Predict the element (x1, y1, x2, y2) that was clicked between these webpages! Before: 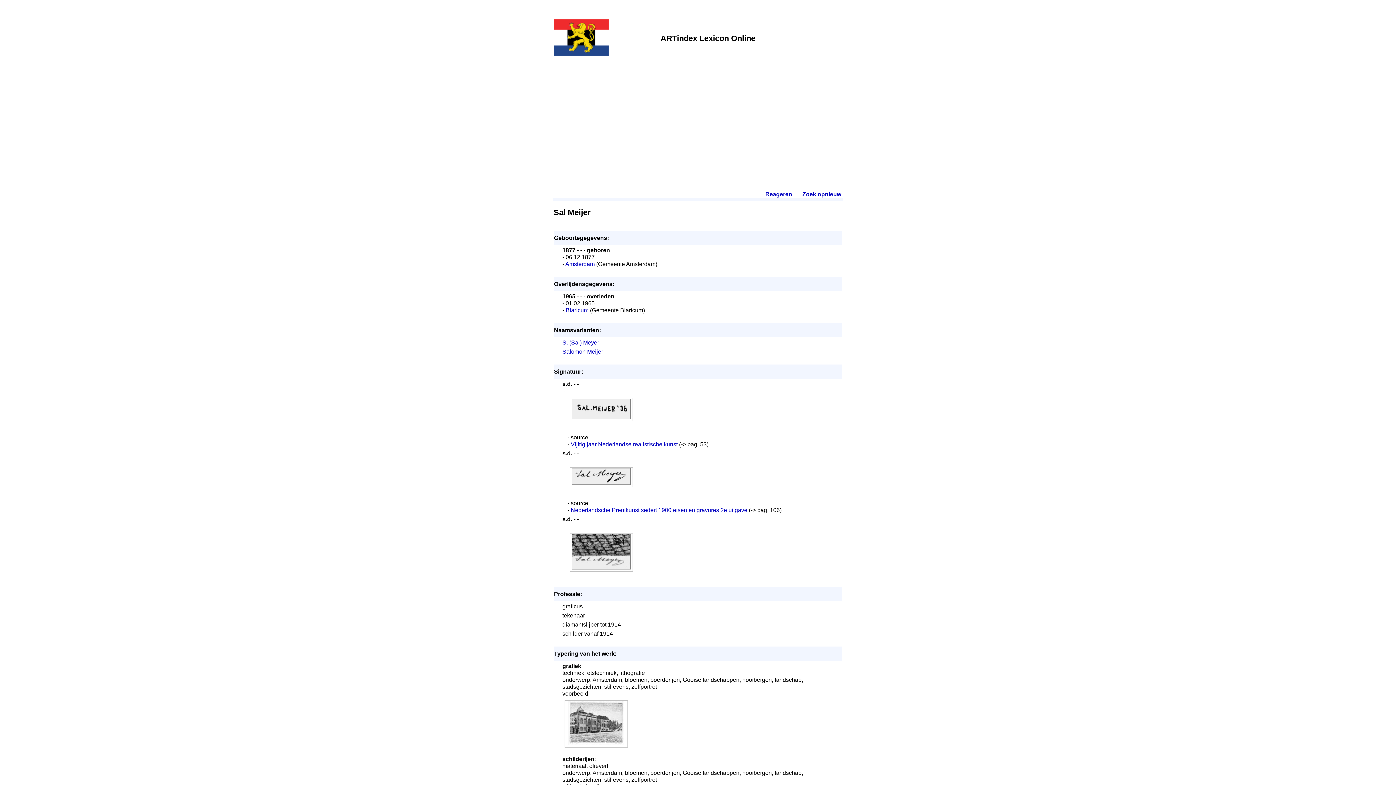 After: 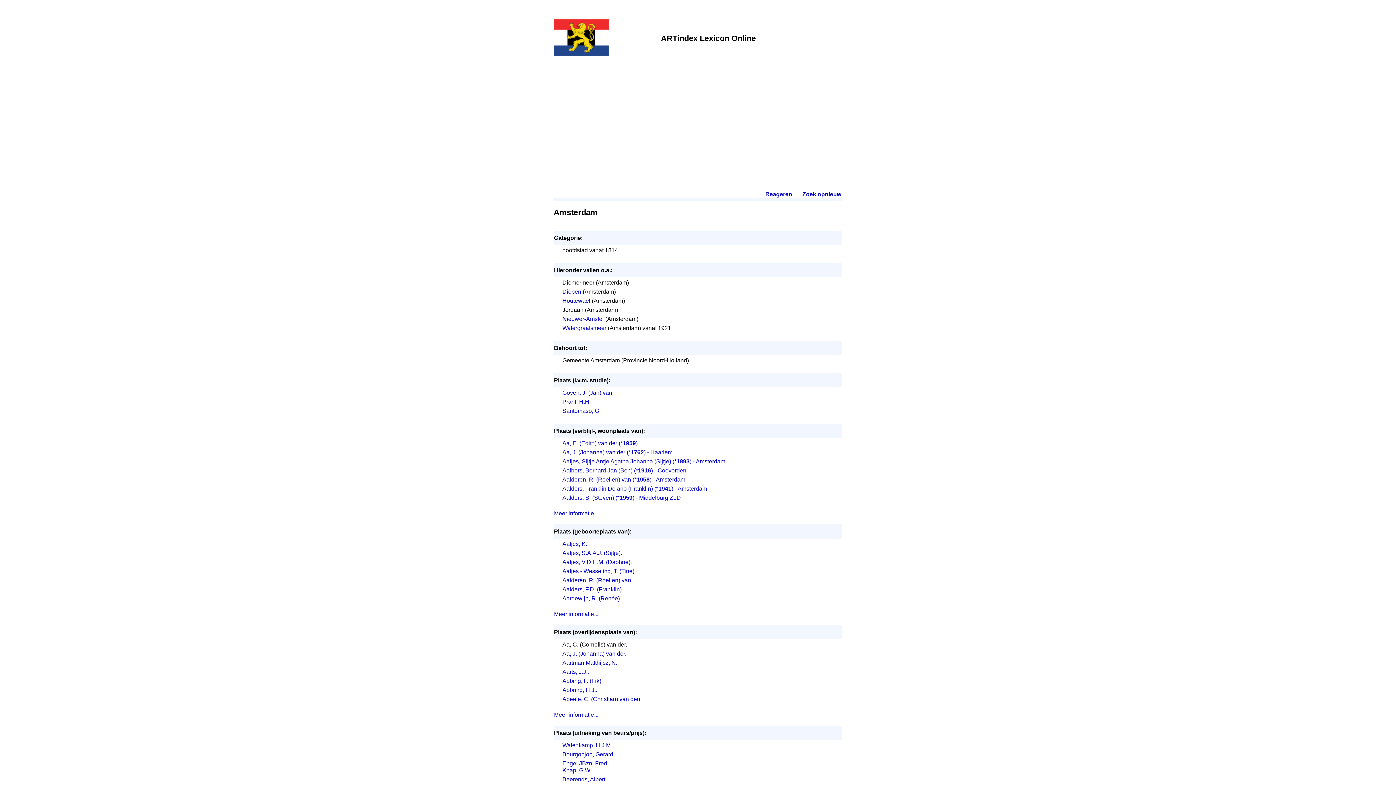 Action: label: Amsterdam bbox: (565, 261, 594, 267)